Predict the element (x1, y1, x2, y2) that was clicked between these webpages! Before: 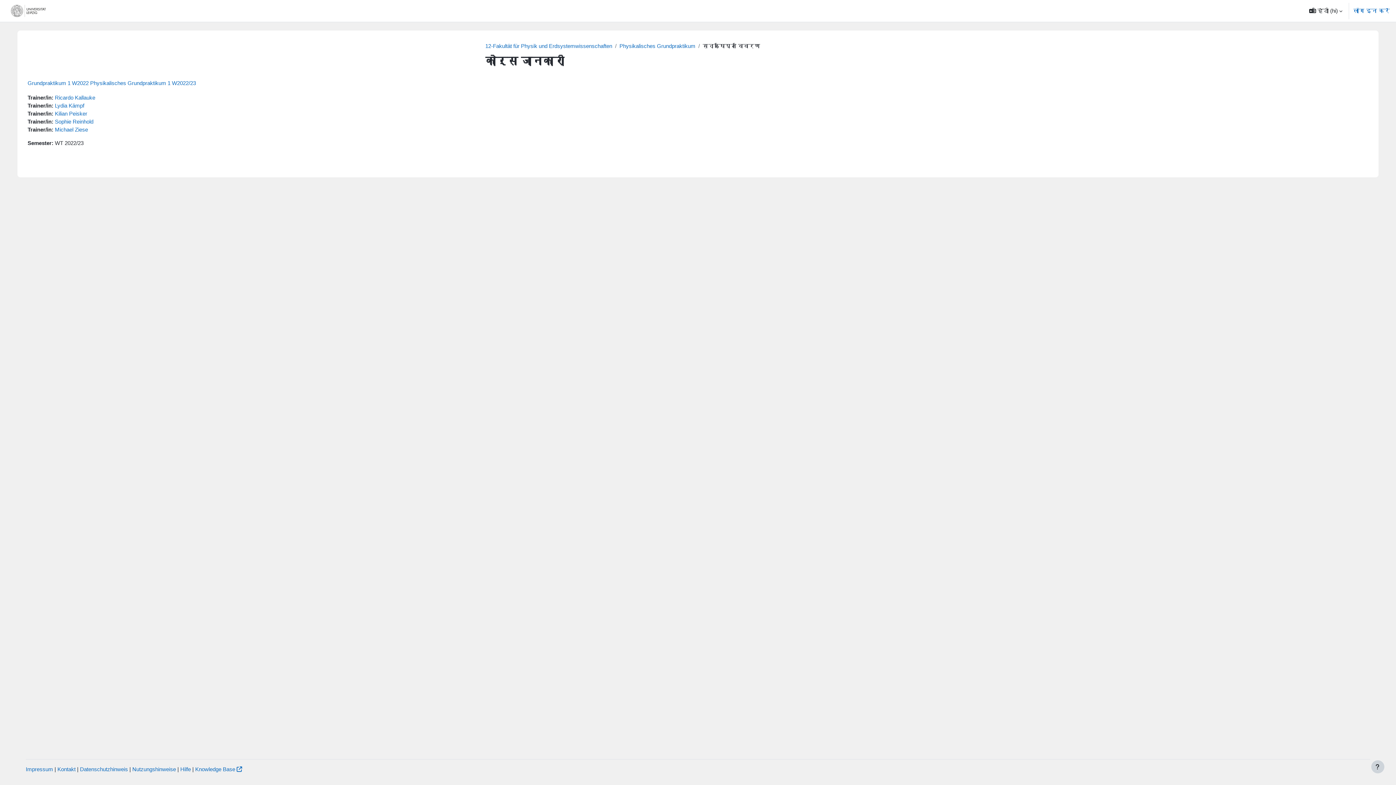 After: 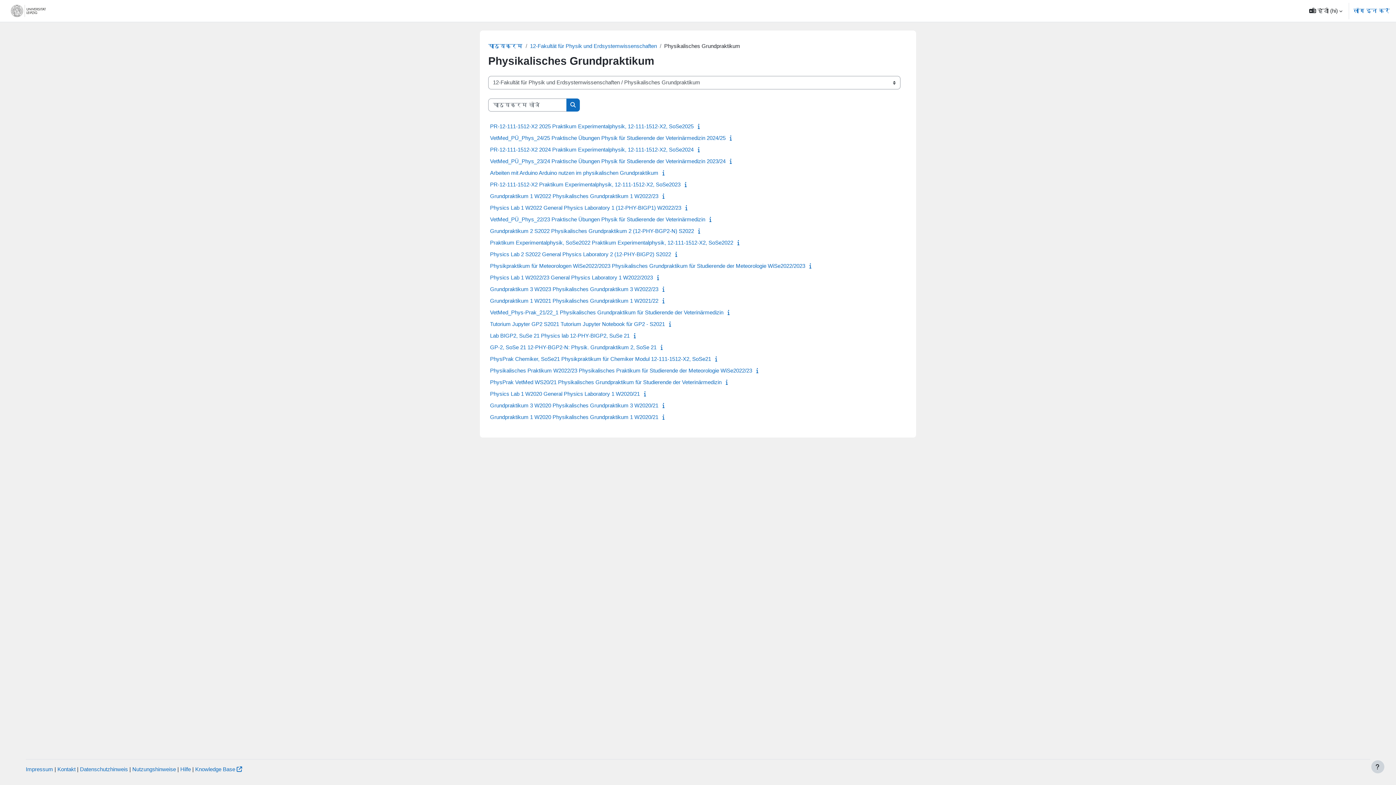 Action: bbox: (619, 42, 695, 49) label: Physikalisches Grundpraktikum